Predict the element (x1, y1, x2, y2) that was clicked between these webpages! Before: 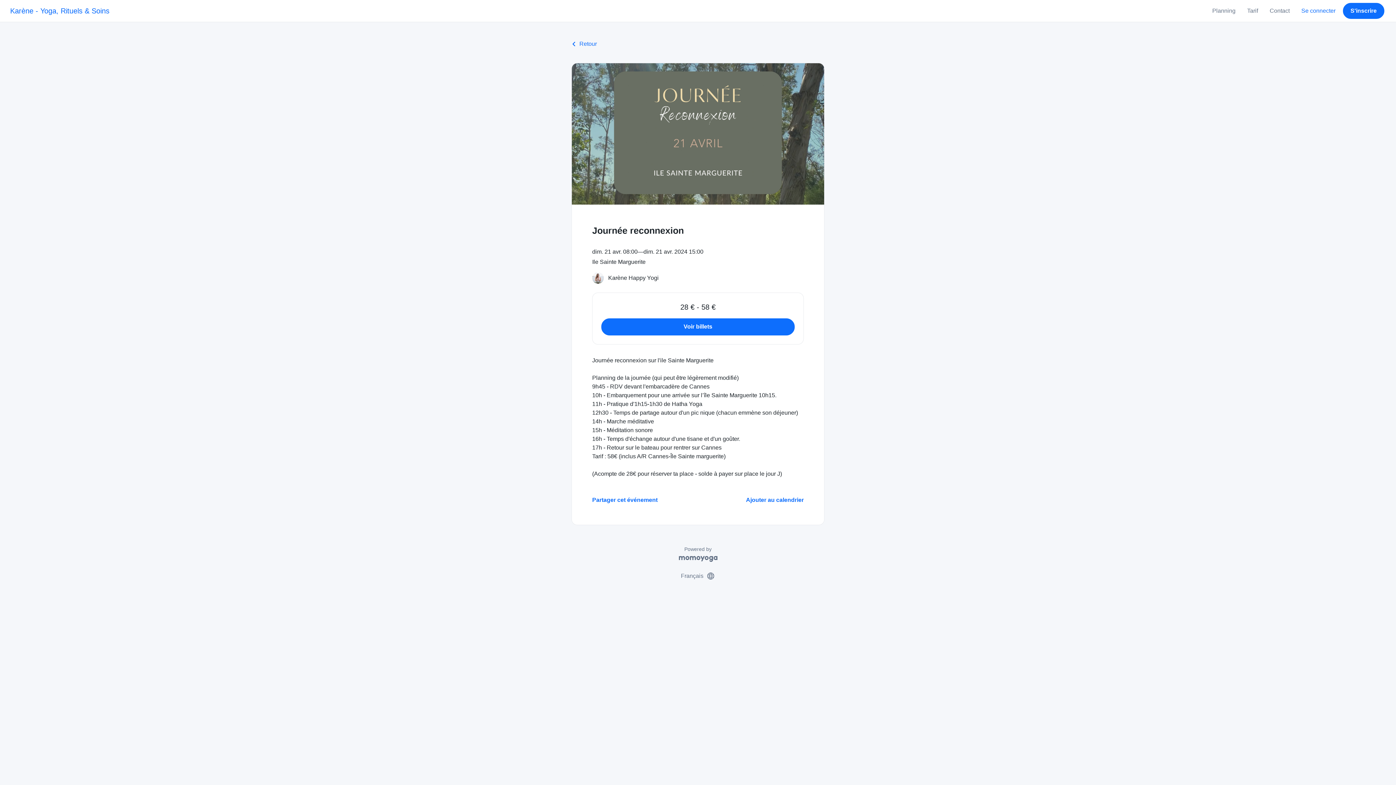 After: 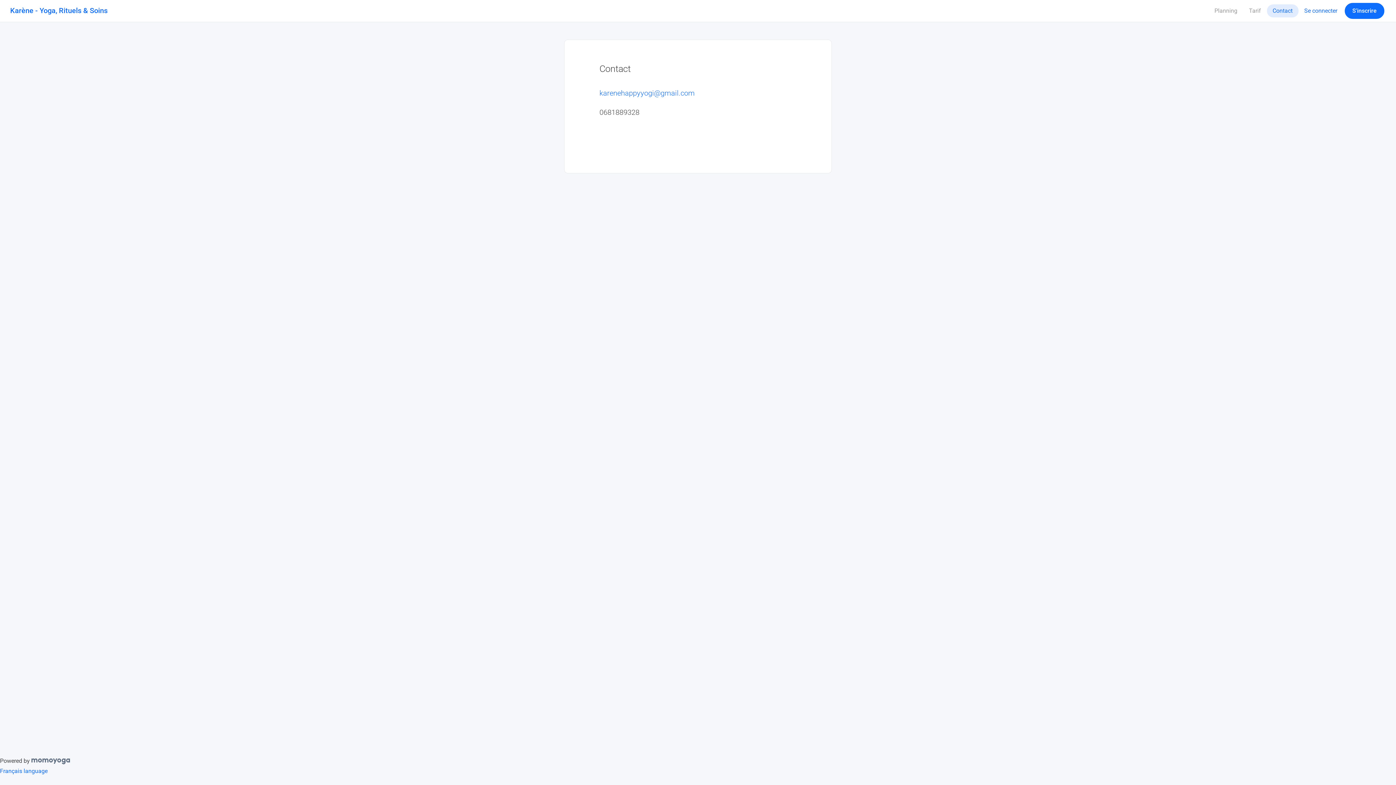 Action: bbox: (1264, 4, 1295, 17) label: Contact